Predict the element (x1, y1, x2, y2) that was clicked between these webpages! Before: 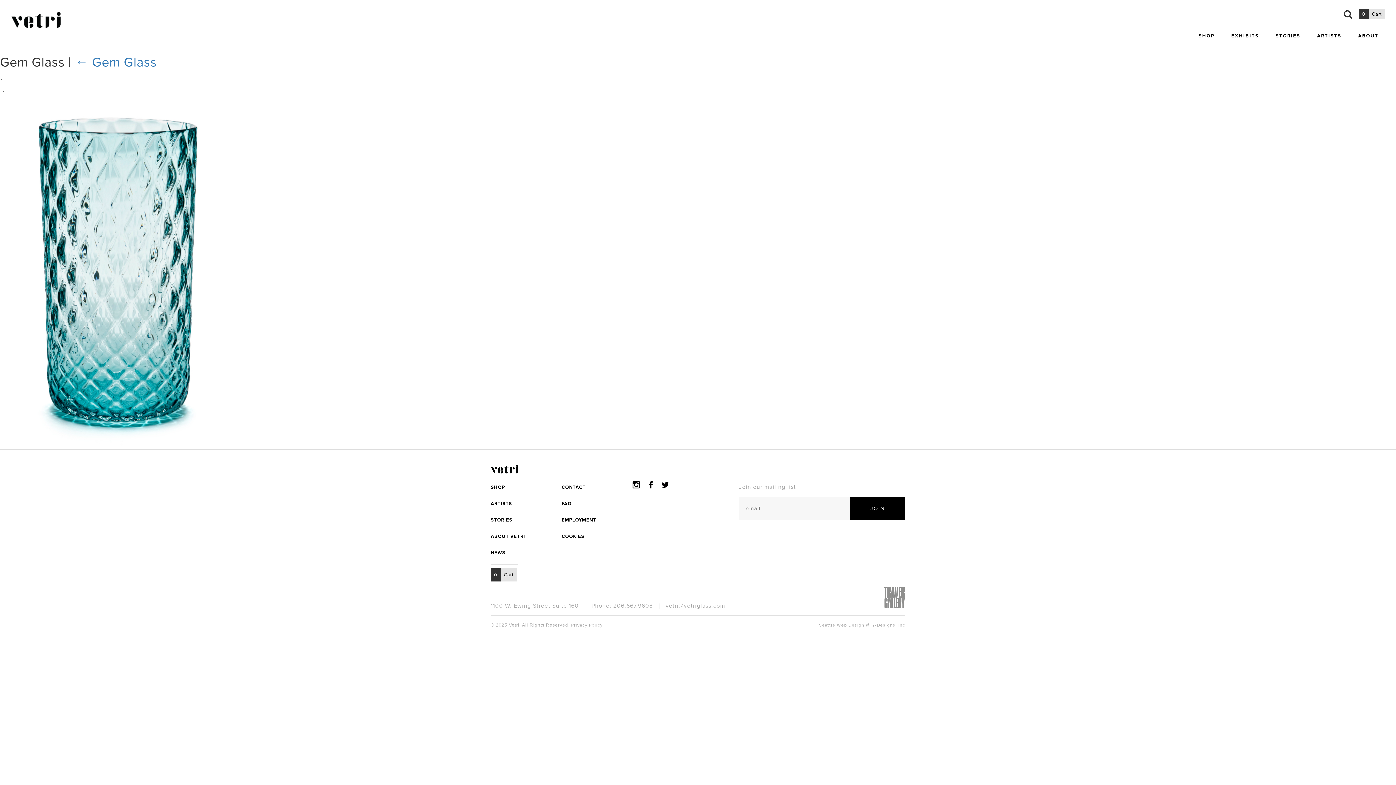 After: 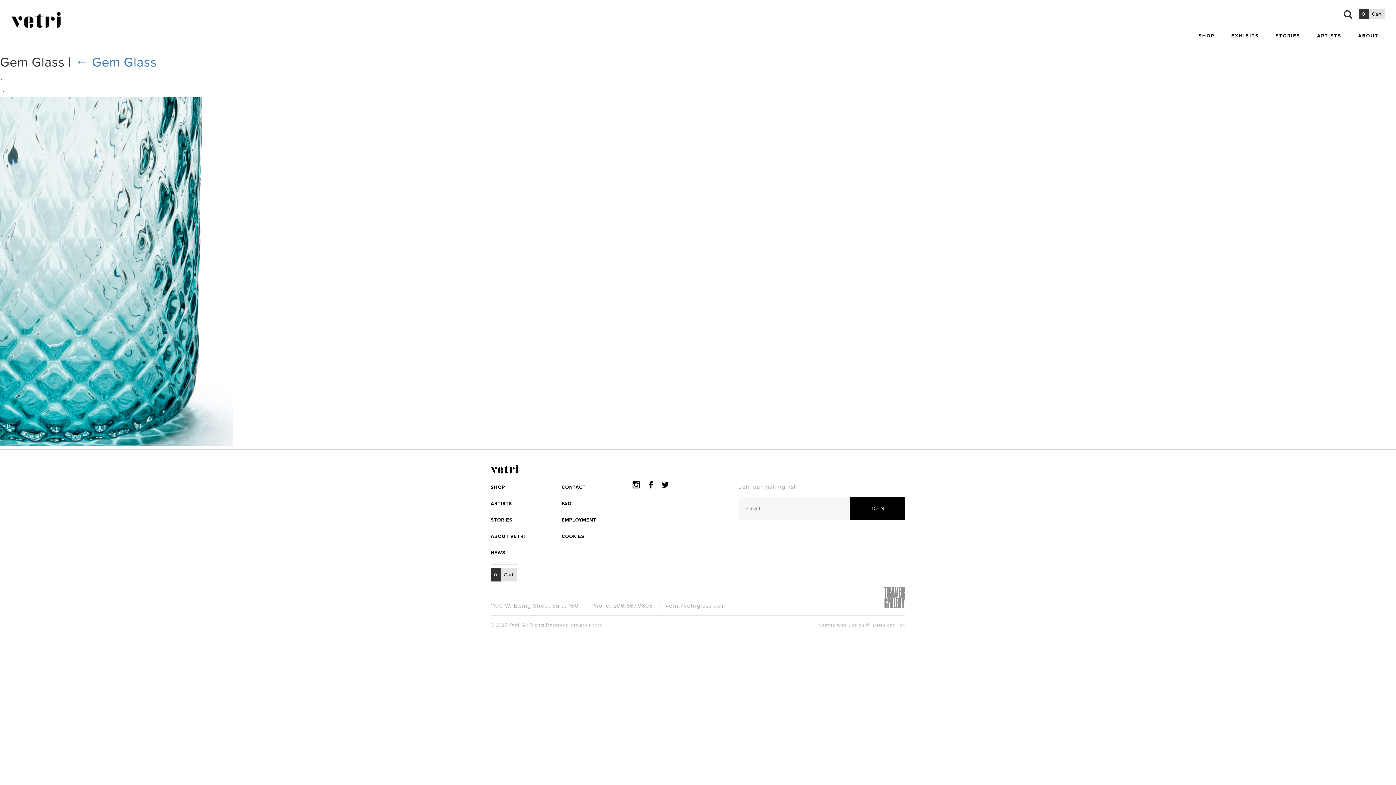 Action: bbox: (0, 76, 5, 82) label: ←